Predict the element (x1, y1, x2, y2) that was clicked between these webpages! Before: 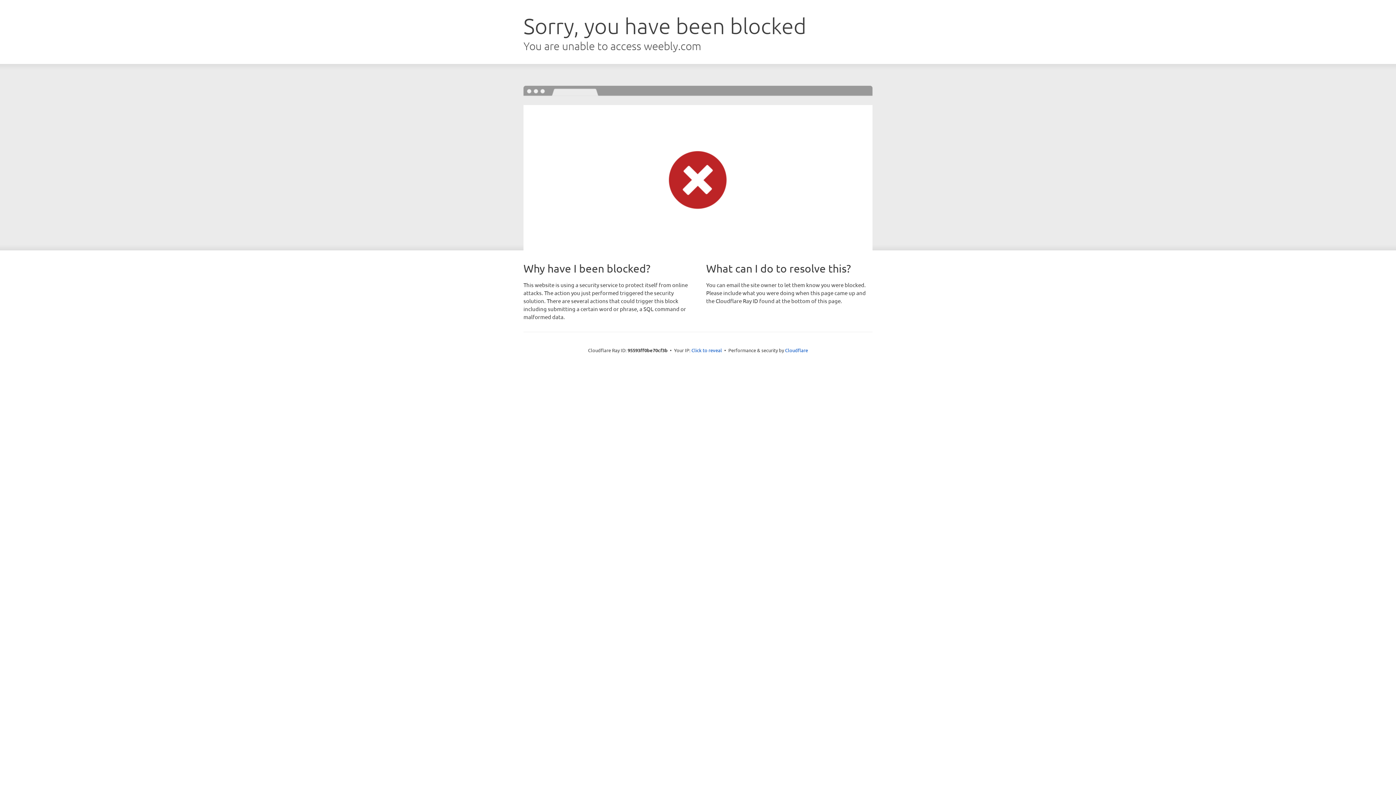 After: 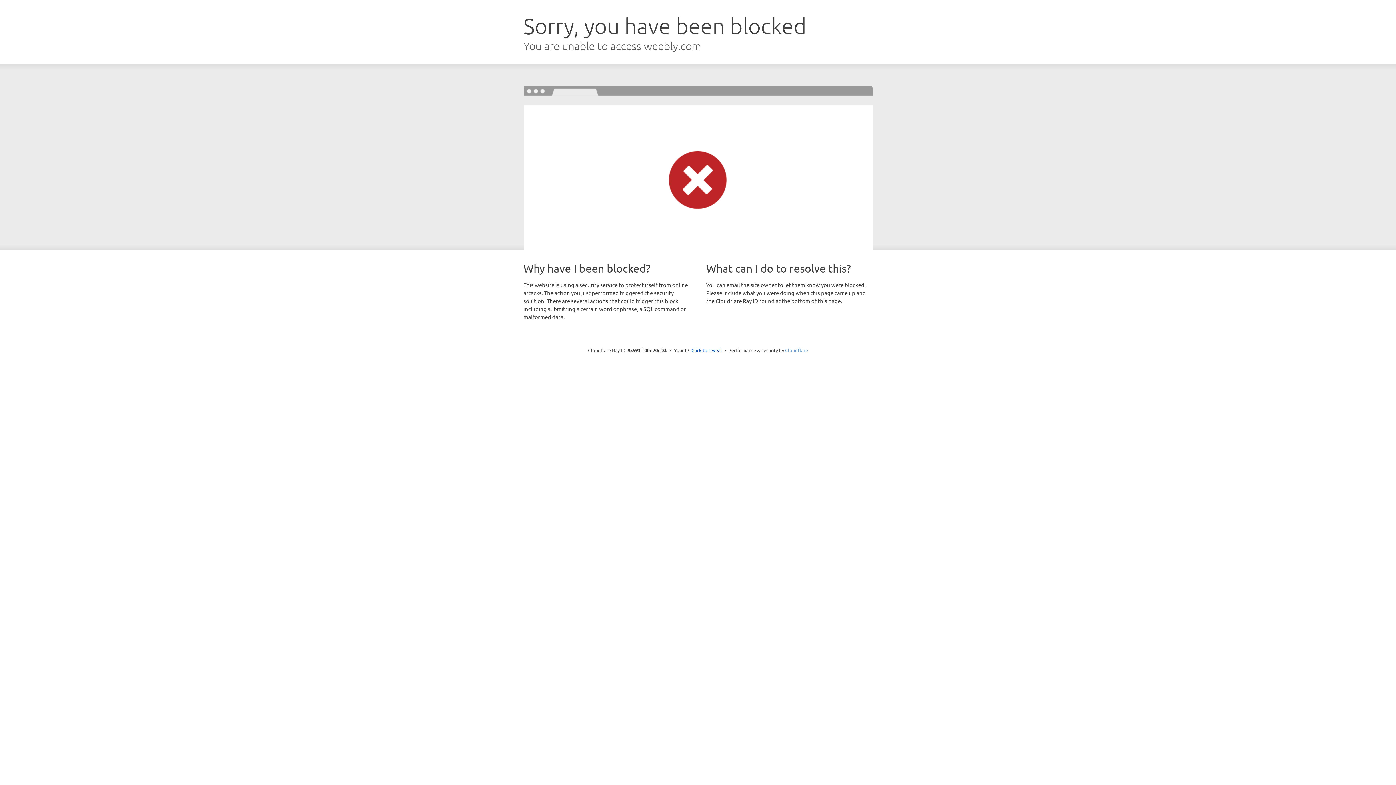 Action: bbox: (785, 347, 808, 353) label: Cloudflare